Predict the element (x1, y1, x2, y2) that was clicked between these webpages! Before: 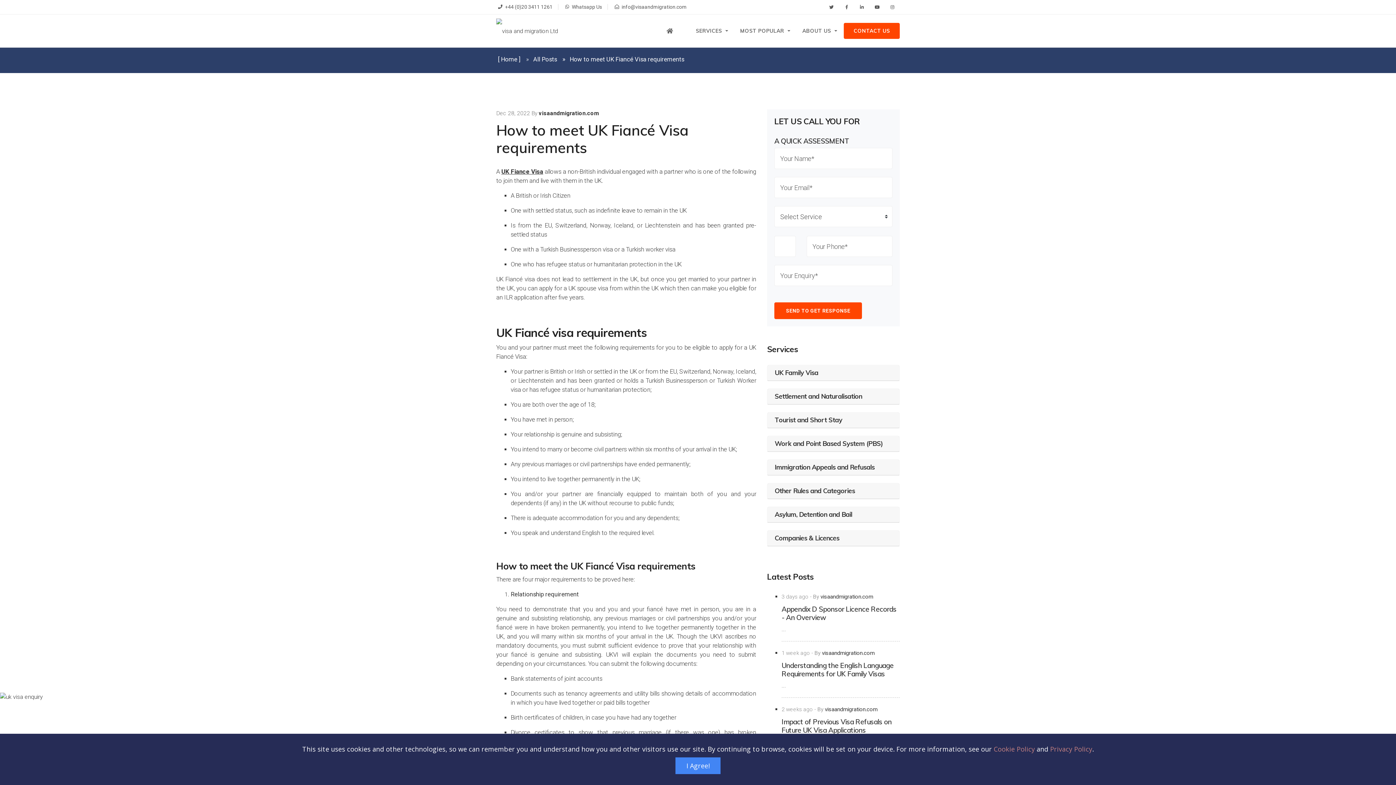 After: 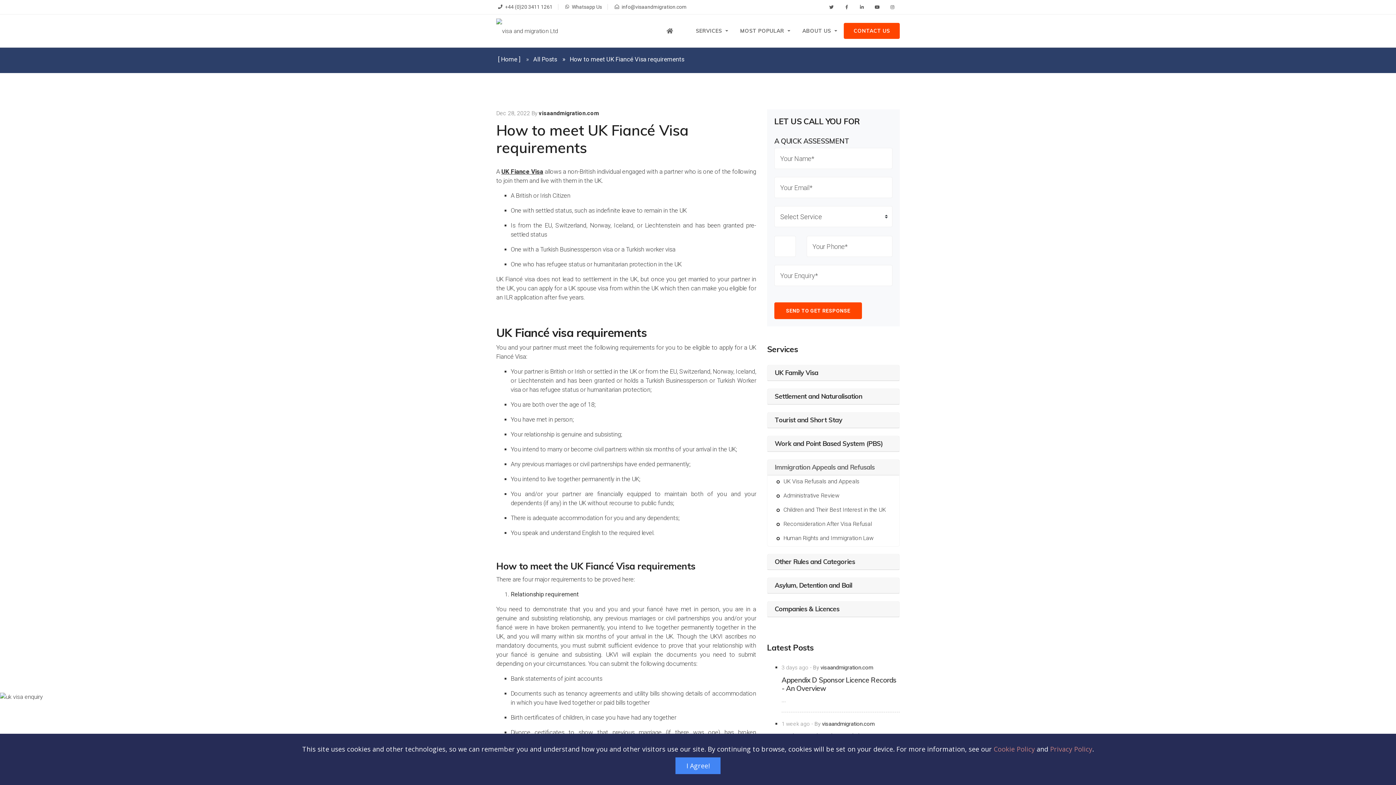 Action: label: Immigration Appeals and Refusals bbox: (774, 463, 874, 471)